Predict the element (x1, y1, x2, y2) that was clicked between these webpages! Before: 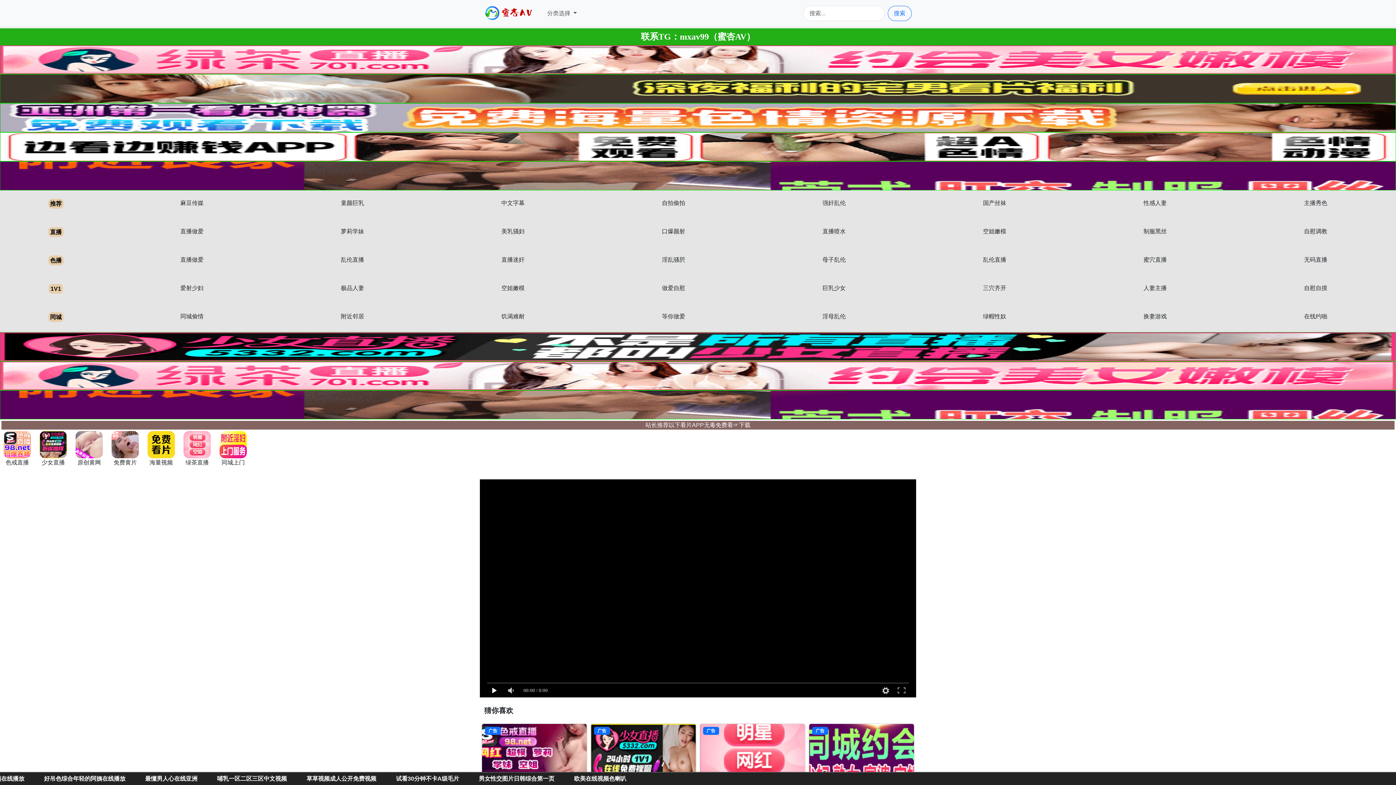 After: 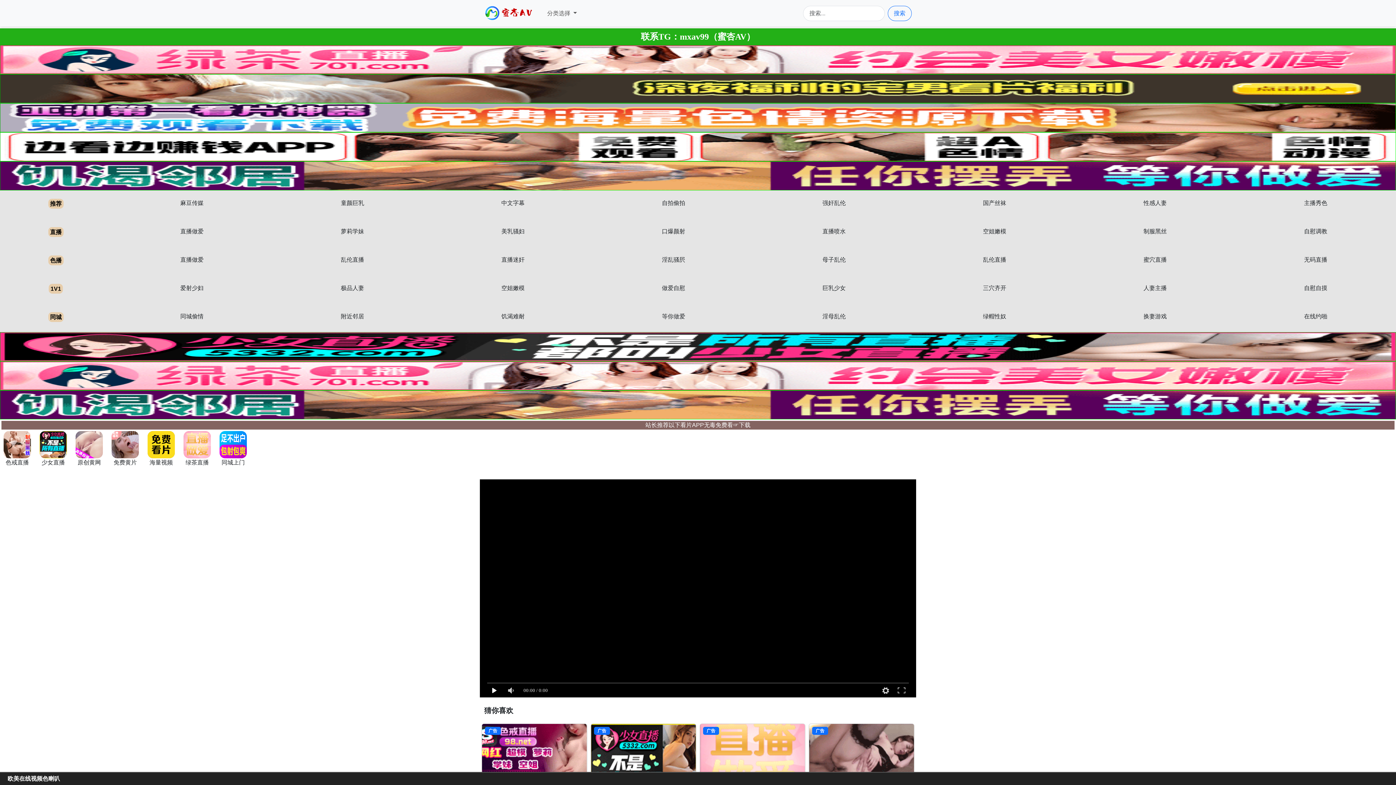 Action: bbox: (983, 285, 1006, 291) label: 三穴齐开